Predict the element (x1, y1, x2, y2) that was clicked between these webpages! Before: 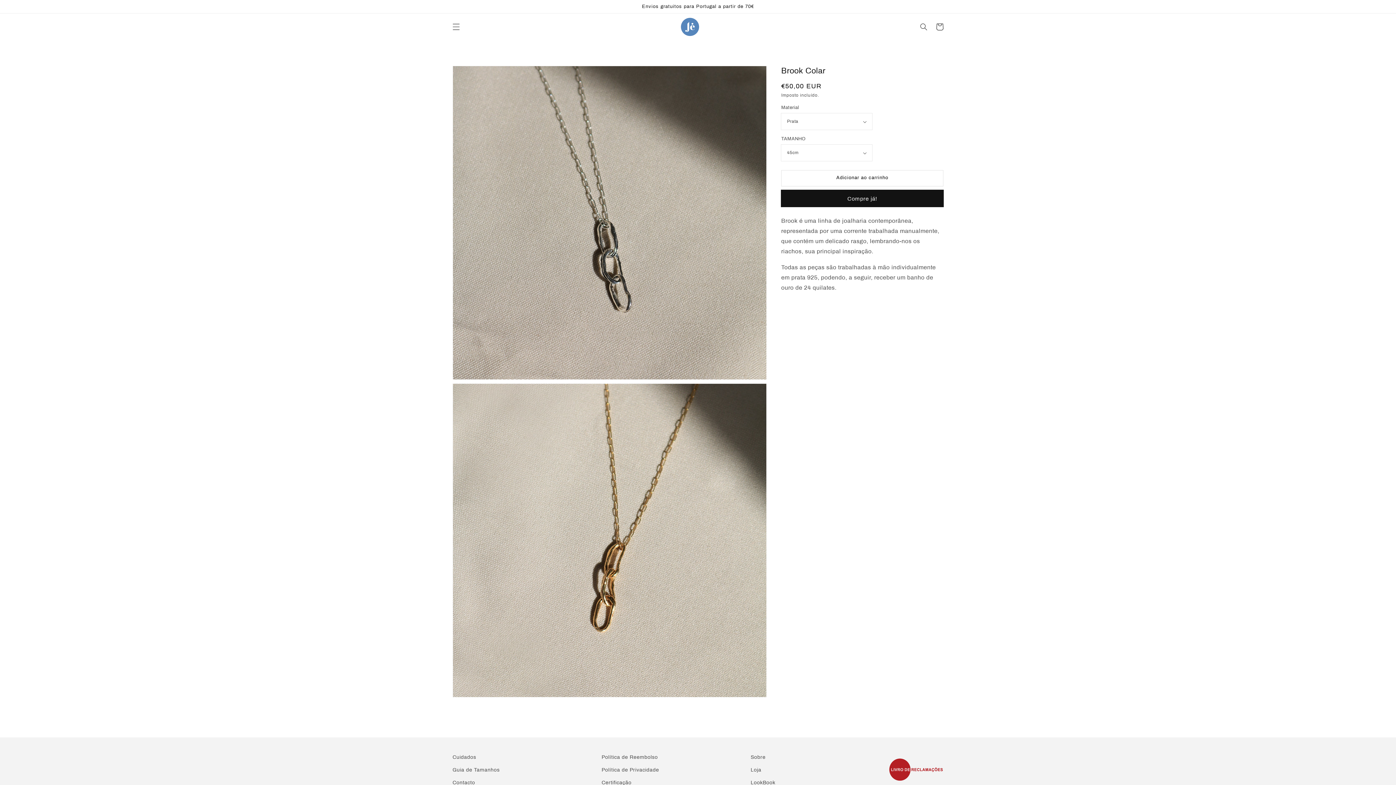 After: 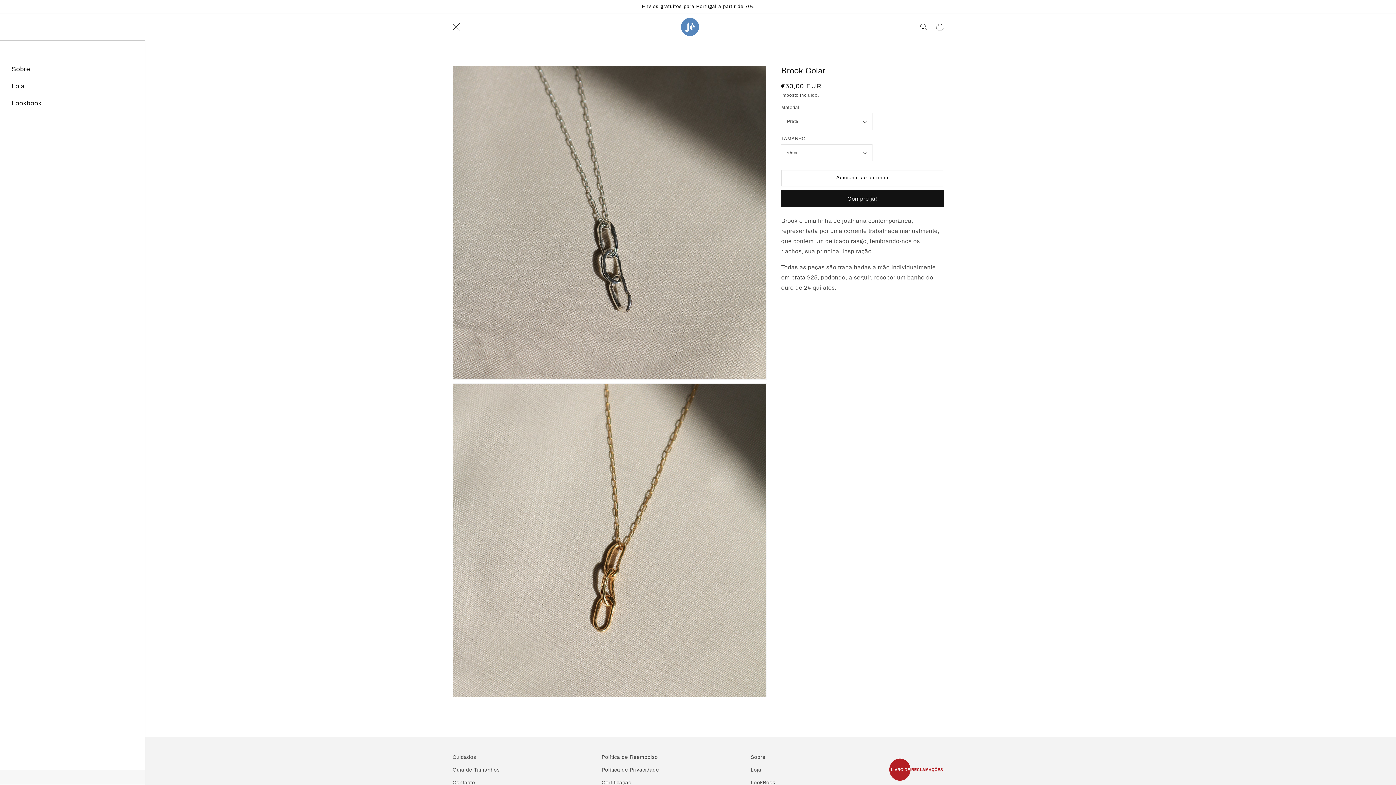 Action: label: Menu bbox: (448, 18, 464, 34)